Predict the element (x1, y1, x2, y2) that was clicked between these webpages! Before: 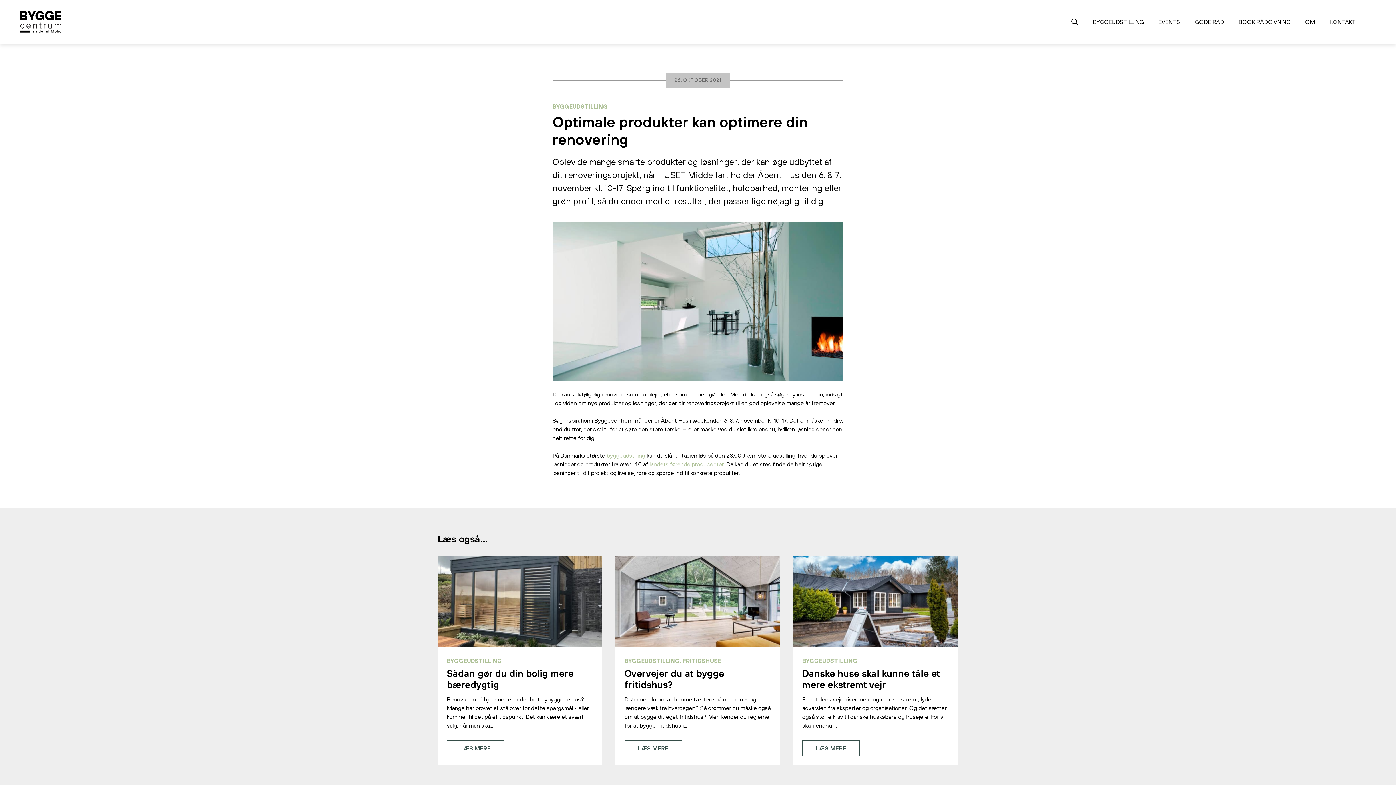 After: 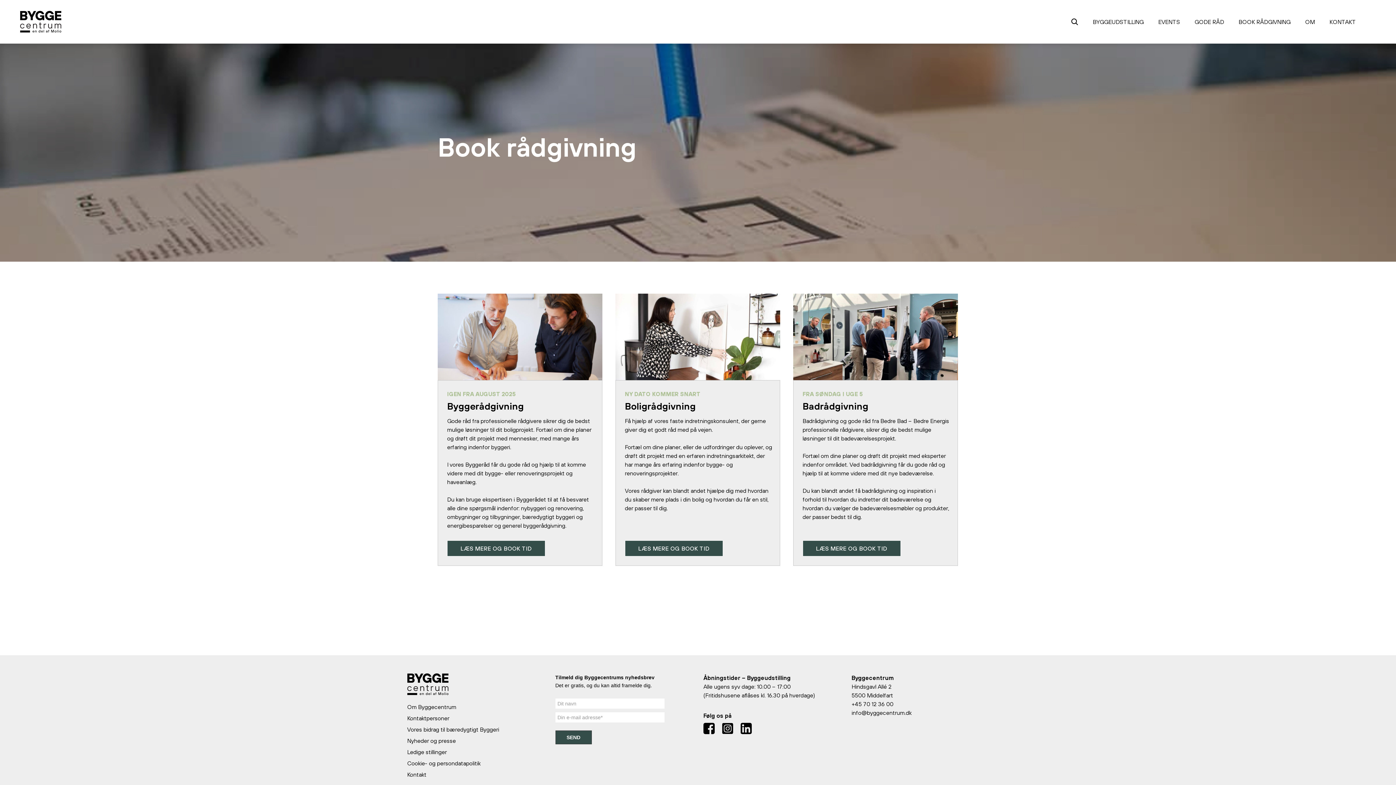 Action: label: BOOK RÅDGIVNING bbox: (1238, 17, 1290, 26)